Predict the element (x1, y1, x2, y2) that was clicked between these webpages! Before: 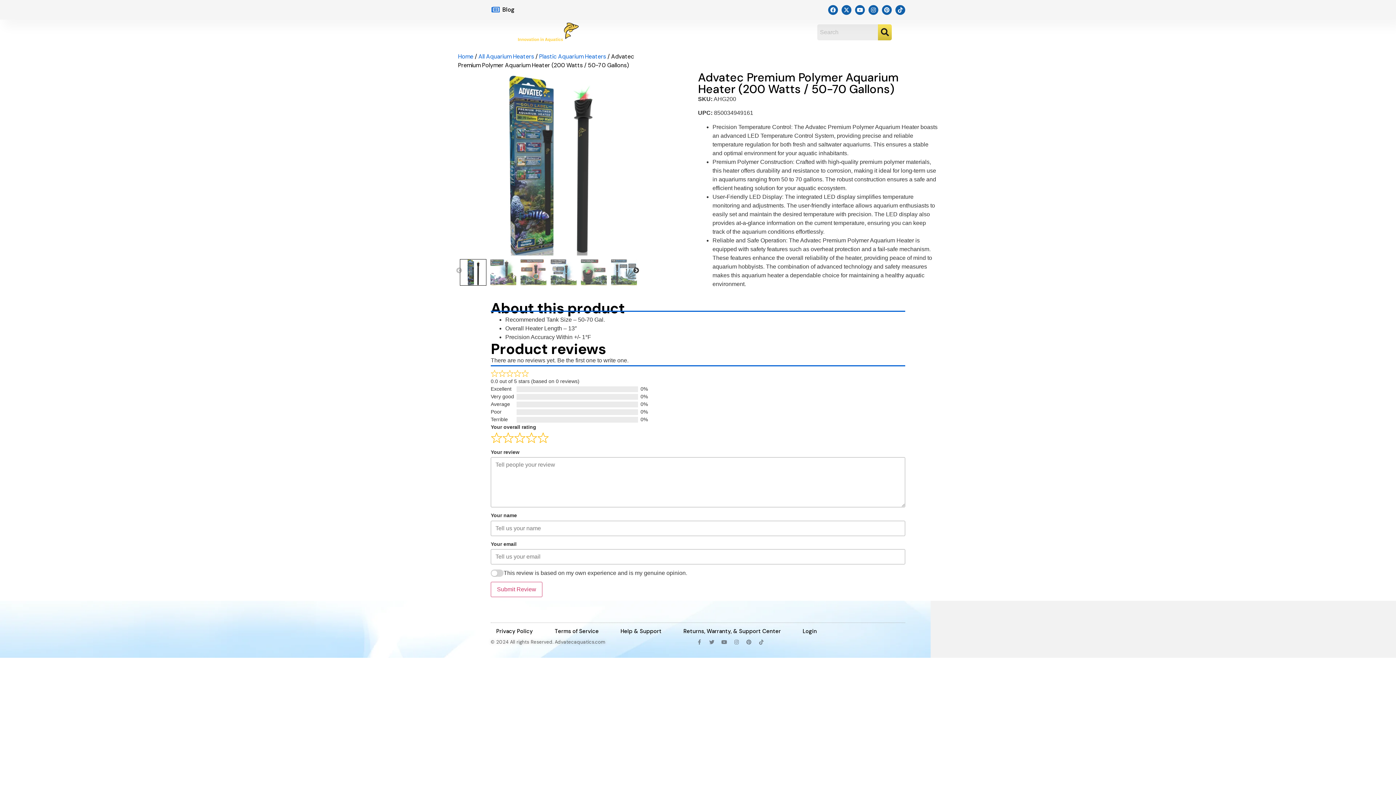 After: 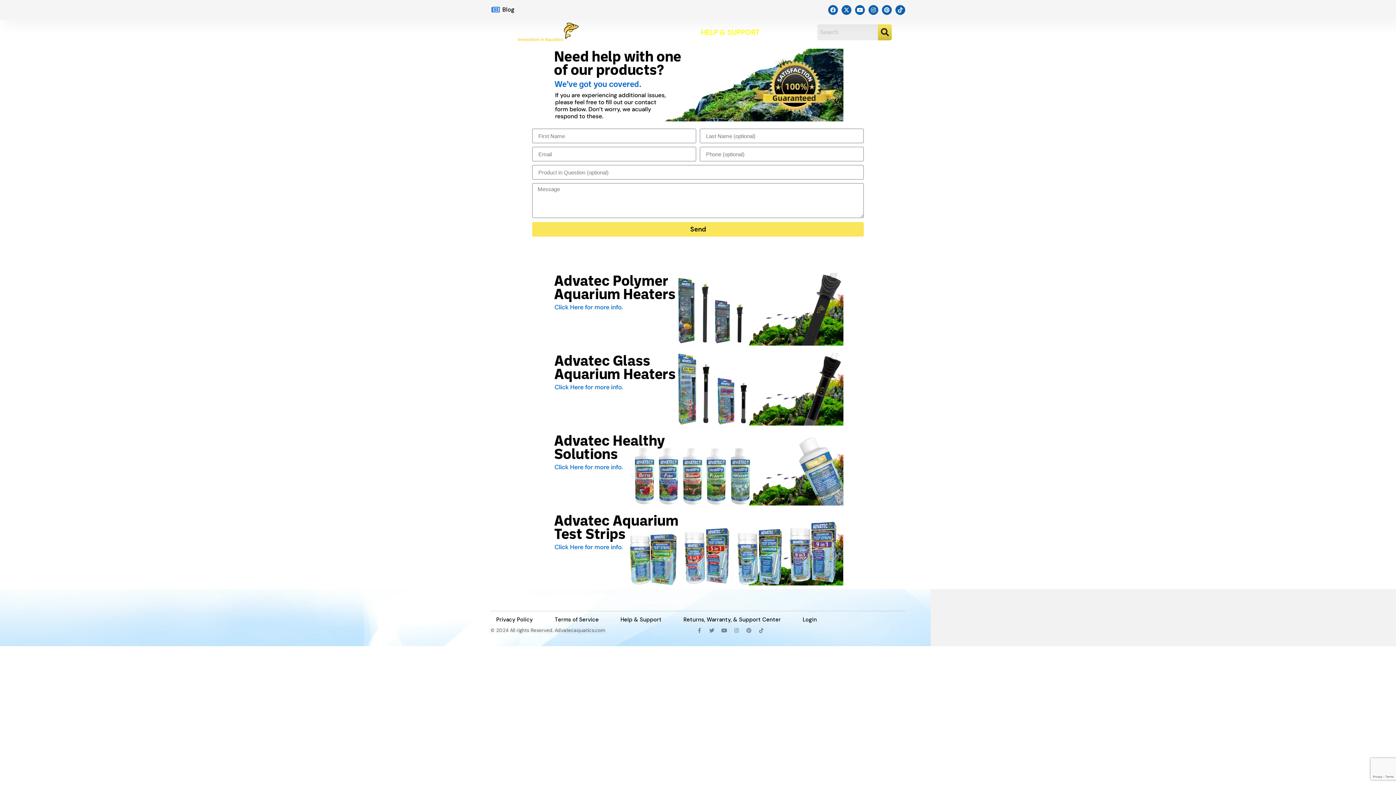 Action: label: Help & Support bbox: (615, 623, 667, 640)